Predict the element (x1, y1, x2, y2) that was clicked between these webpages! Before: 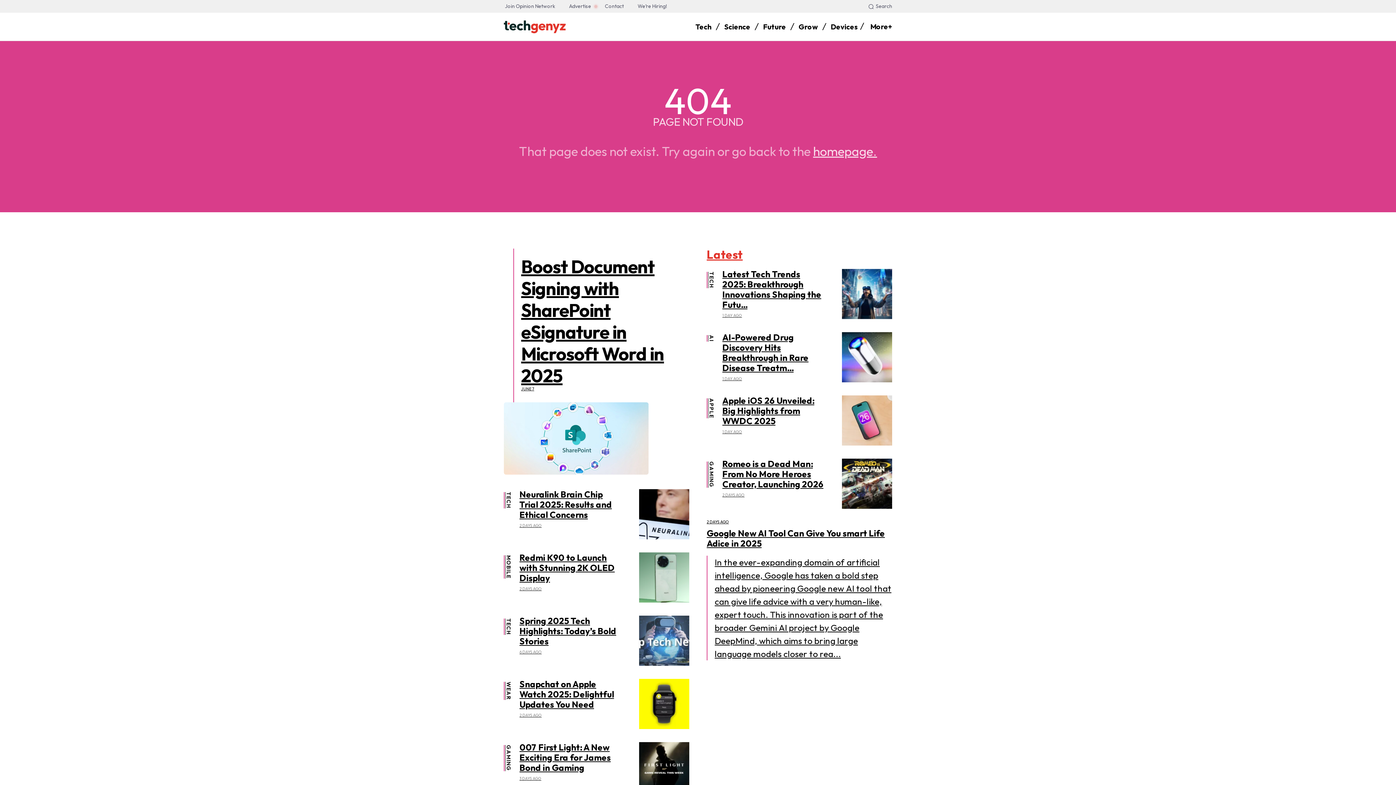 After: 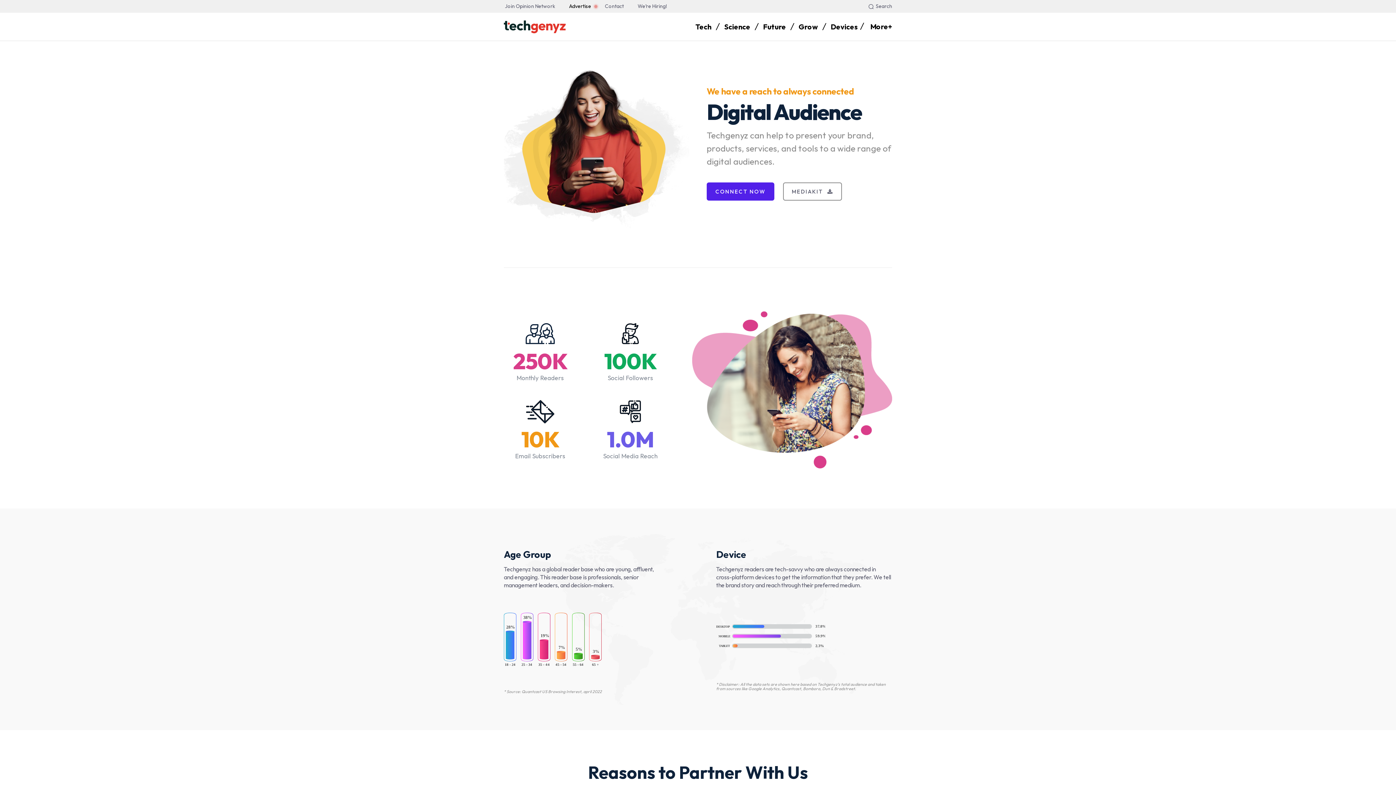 Action: label: Advertise bbox: (565, 0, 594, 12)